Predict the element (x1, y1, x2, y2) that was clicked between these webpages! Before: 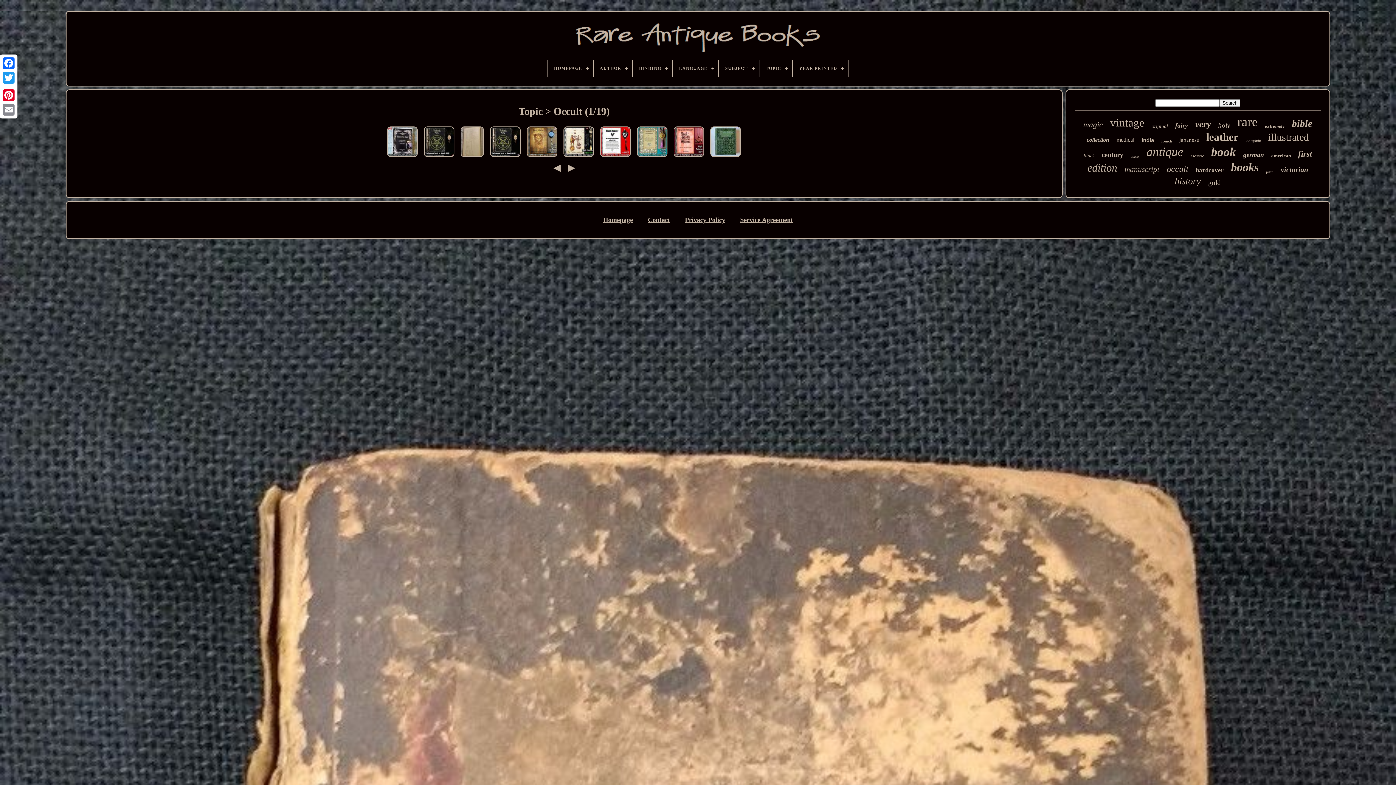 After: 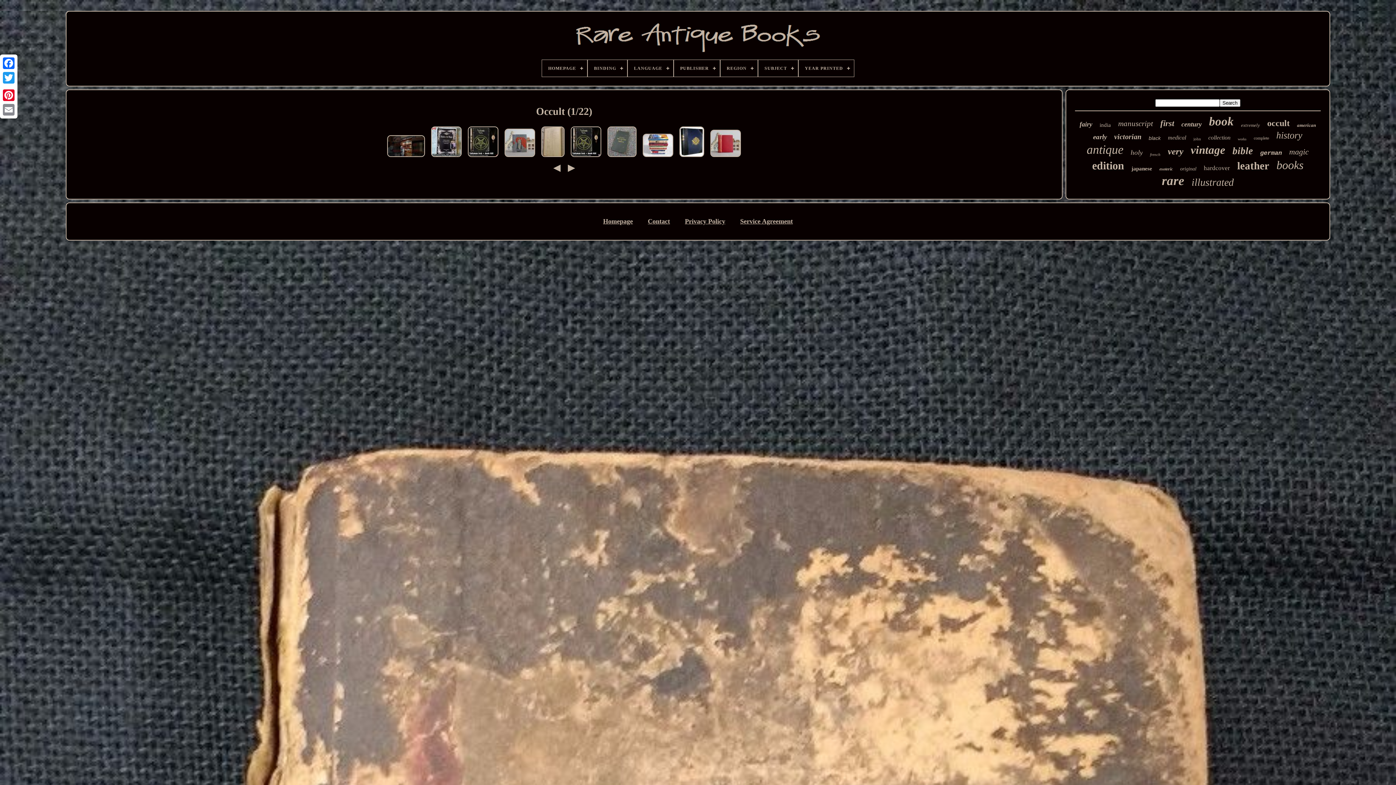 Action: label: occult bbox: (1167, 164, 1188, 174)